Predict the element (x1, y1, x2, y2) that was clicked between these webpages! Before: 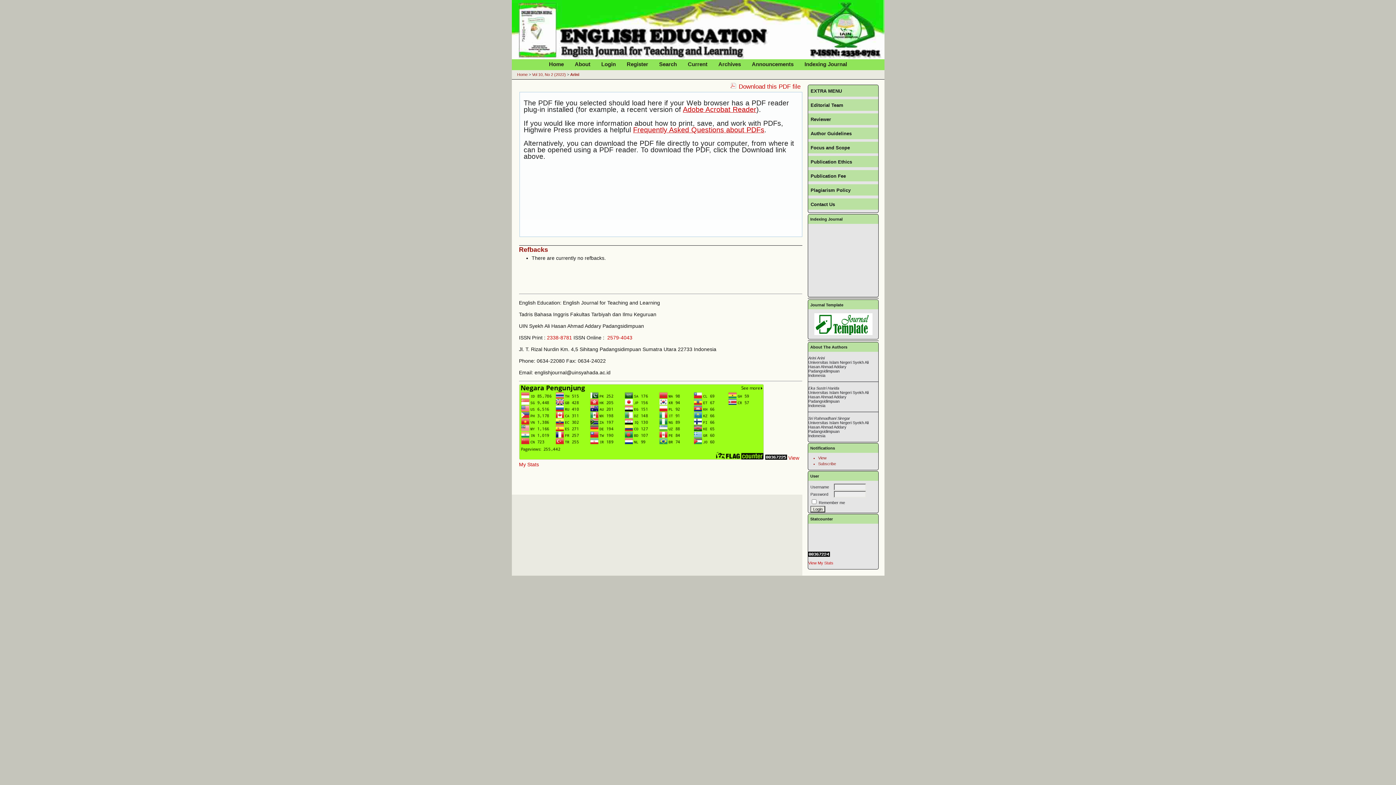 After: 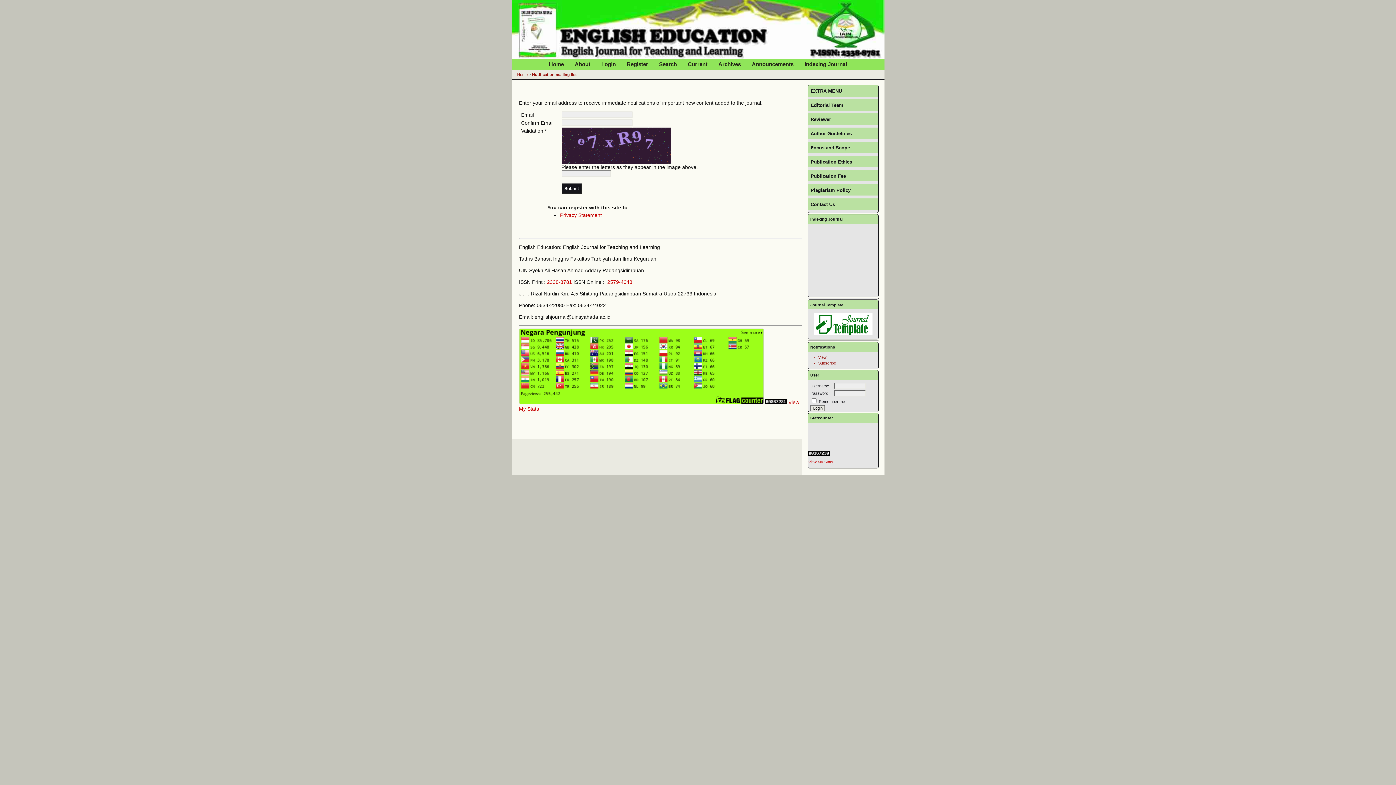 Action: label: Subscribe bbox: (818, 461, 836, 466)